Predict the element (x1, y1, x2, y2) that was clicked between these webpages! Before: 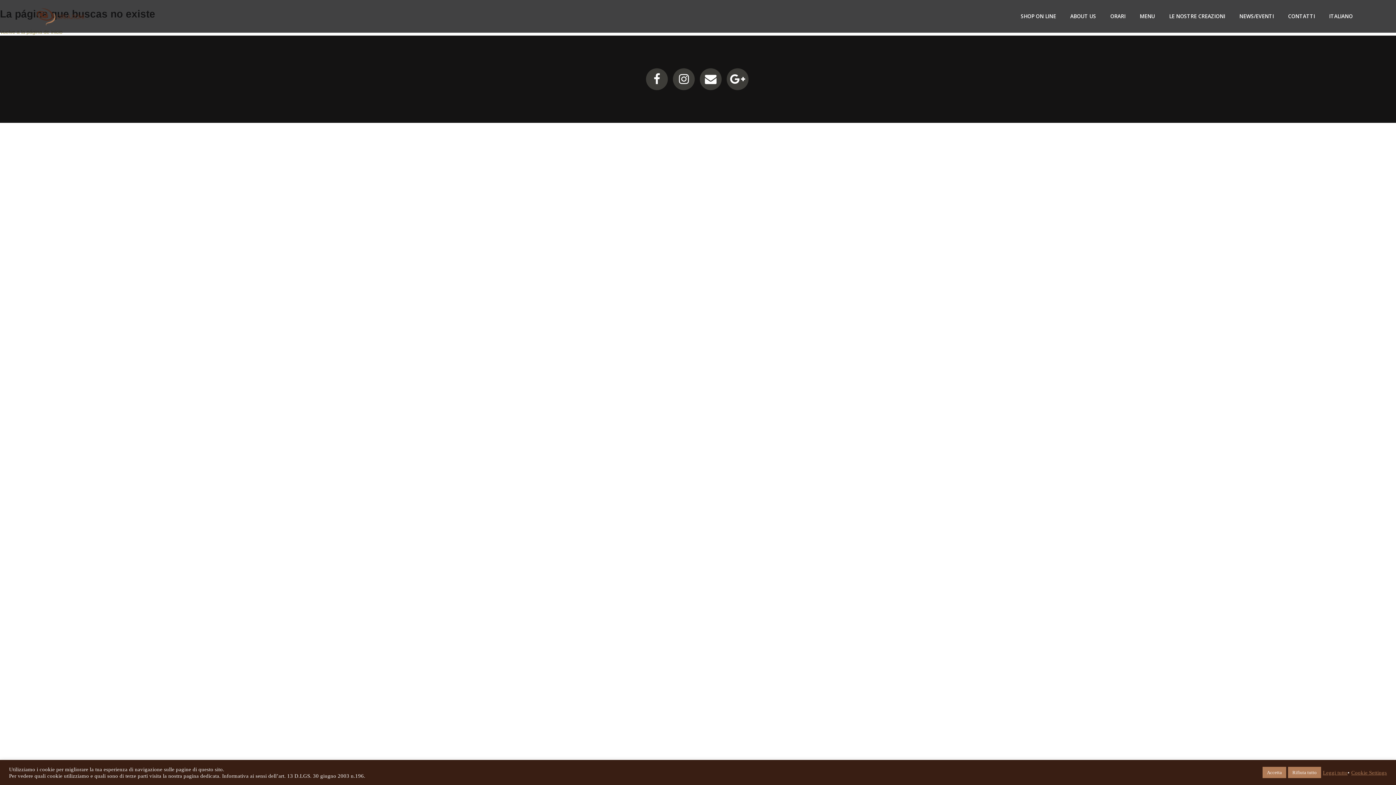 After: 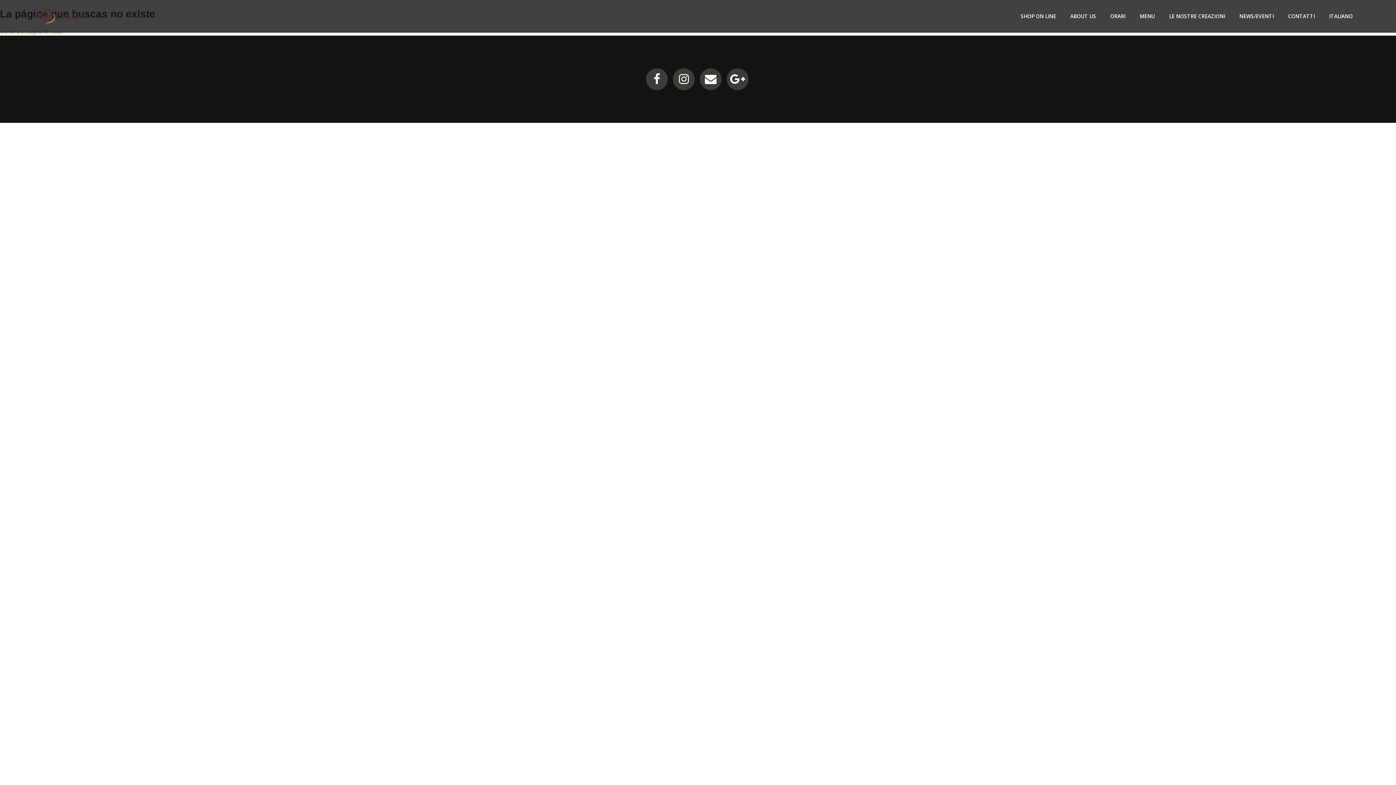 Action: bbox: (1288, 767, 1321, 778) label: Rifiuta tutto